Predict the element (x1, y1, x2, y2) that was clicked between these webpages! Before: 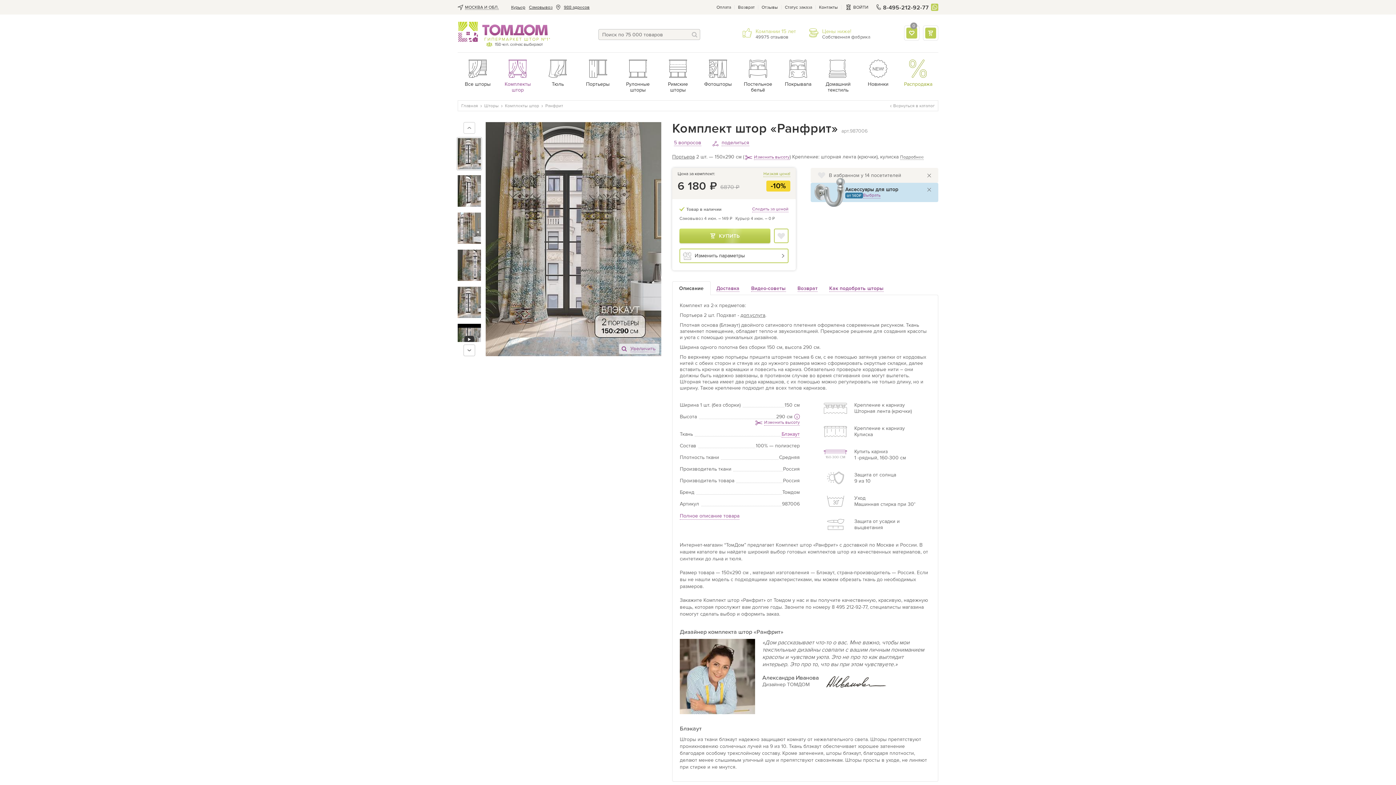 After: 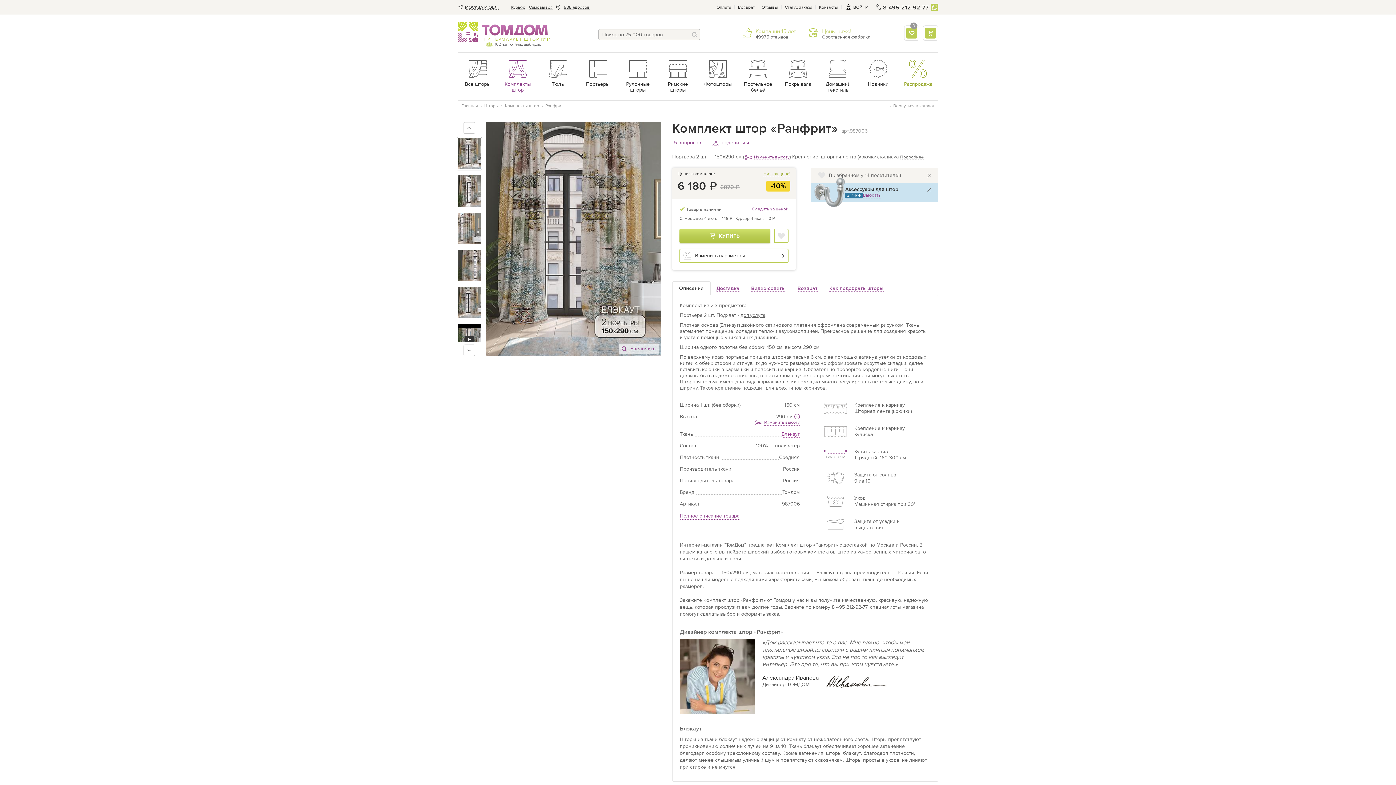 Action: bbox: (927, 188, 931, 191)